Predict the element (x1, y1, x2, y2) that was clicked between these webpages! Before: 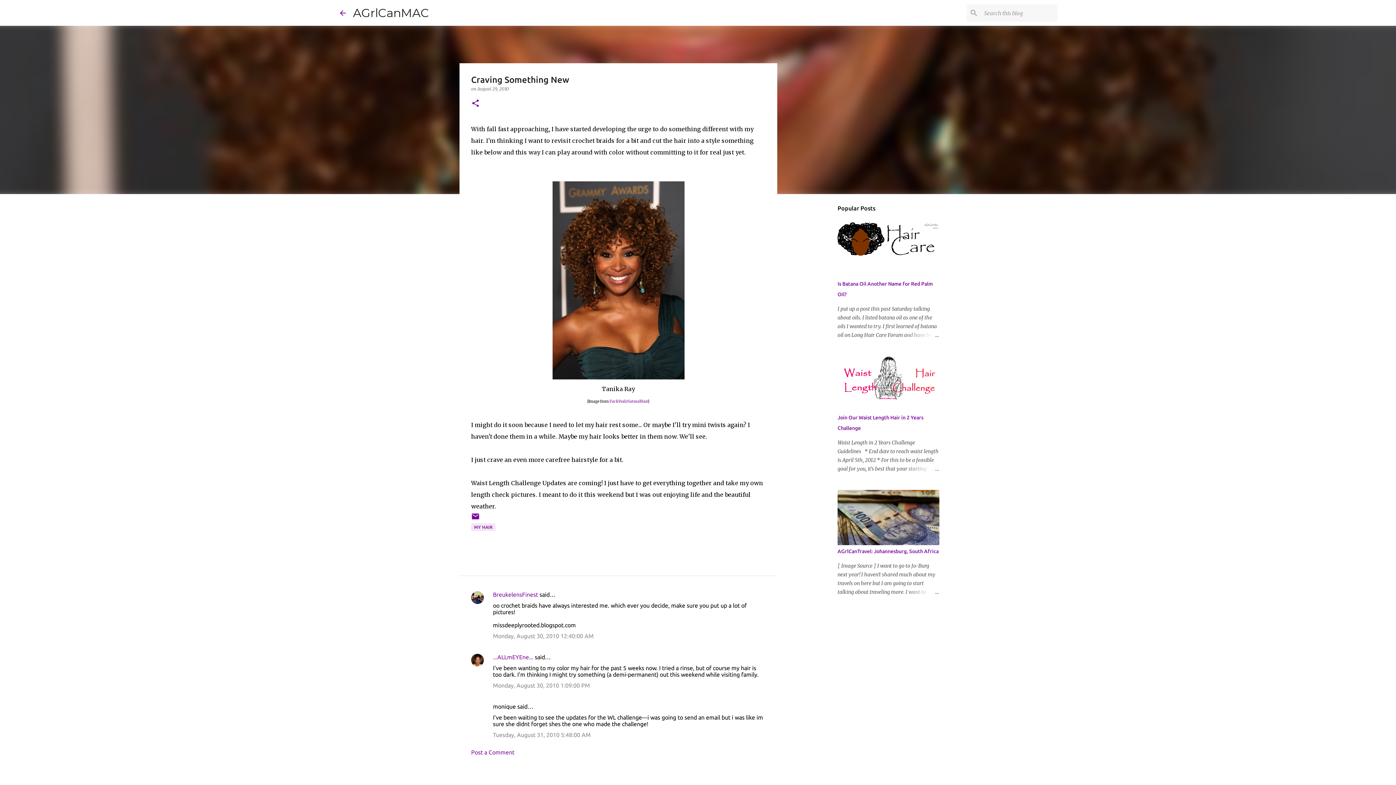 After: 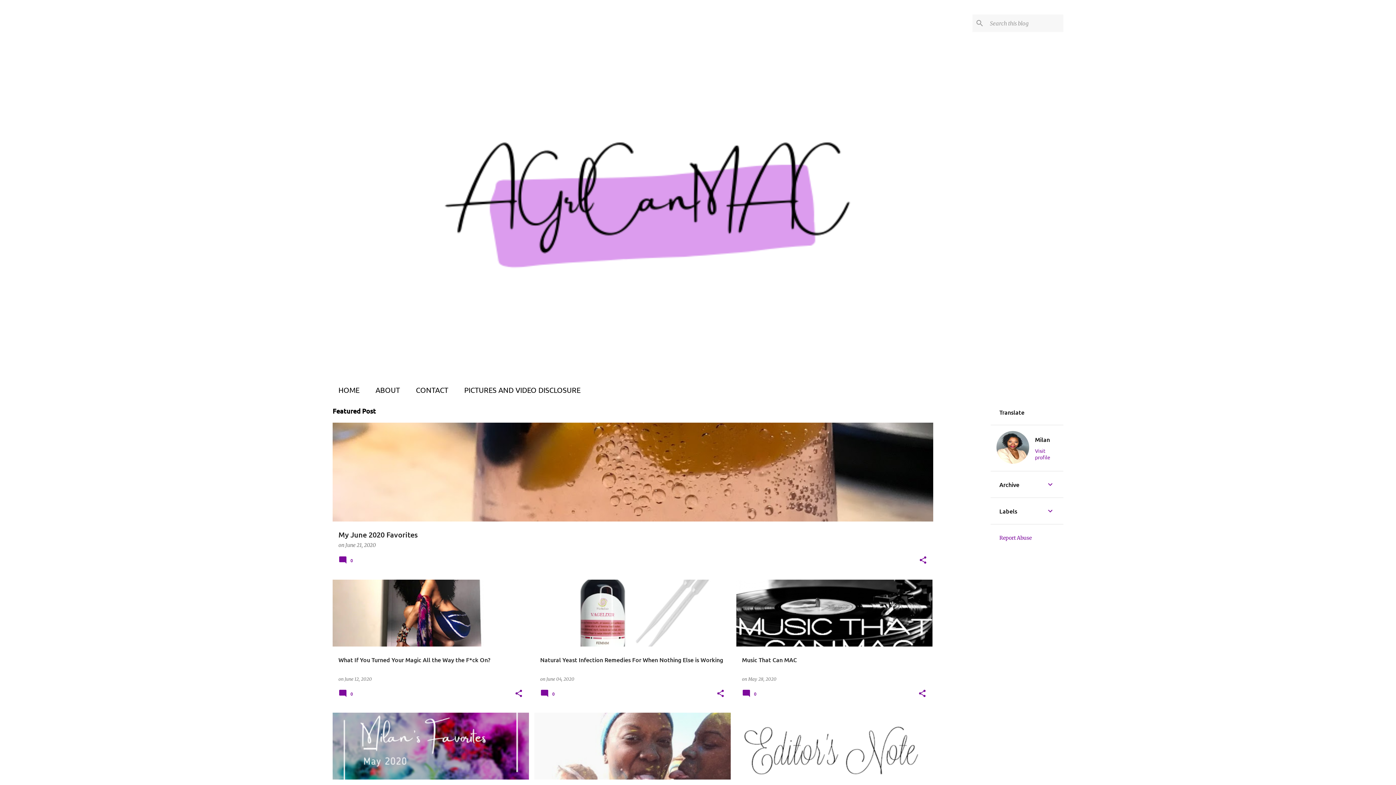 Action: label: AGrlCanMAC bbox: (353, 5, 429, 20)